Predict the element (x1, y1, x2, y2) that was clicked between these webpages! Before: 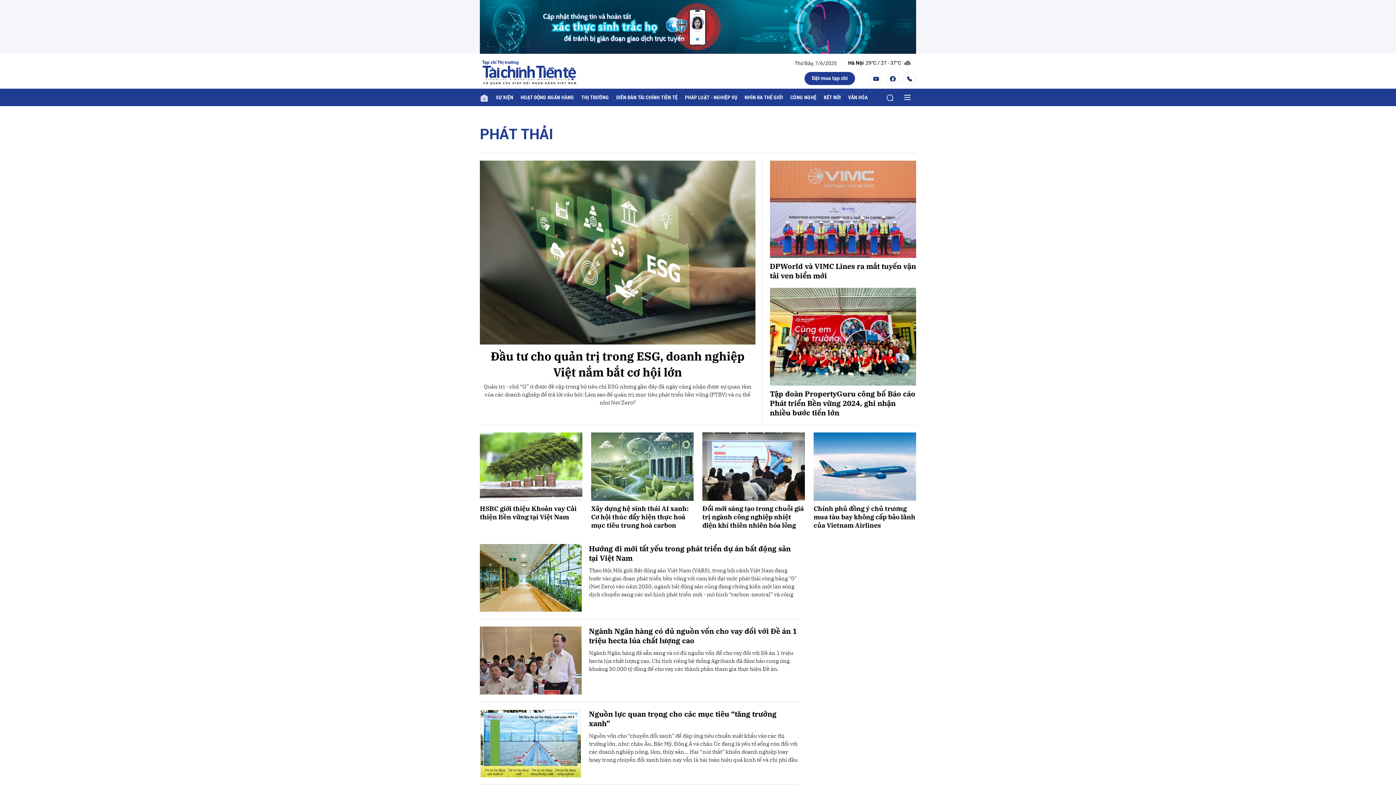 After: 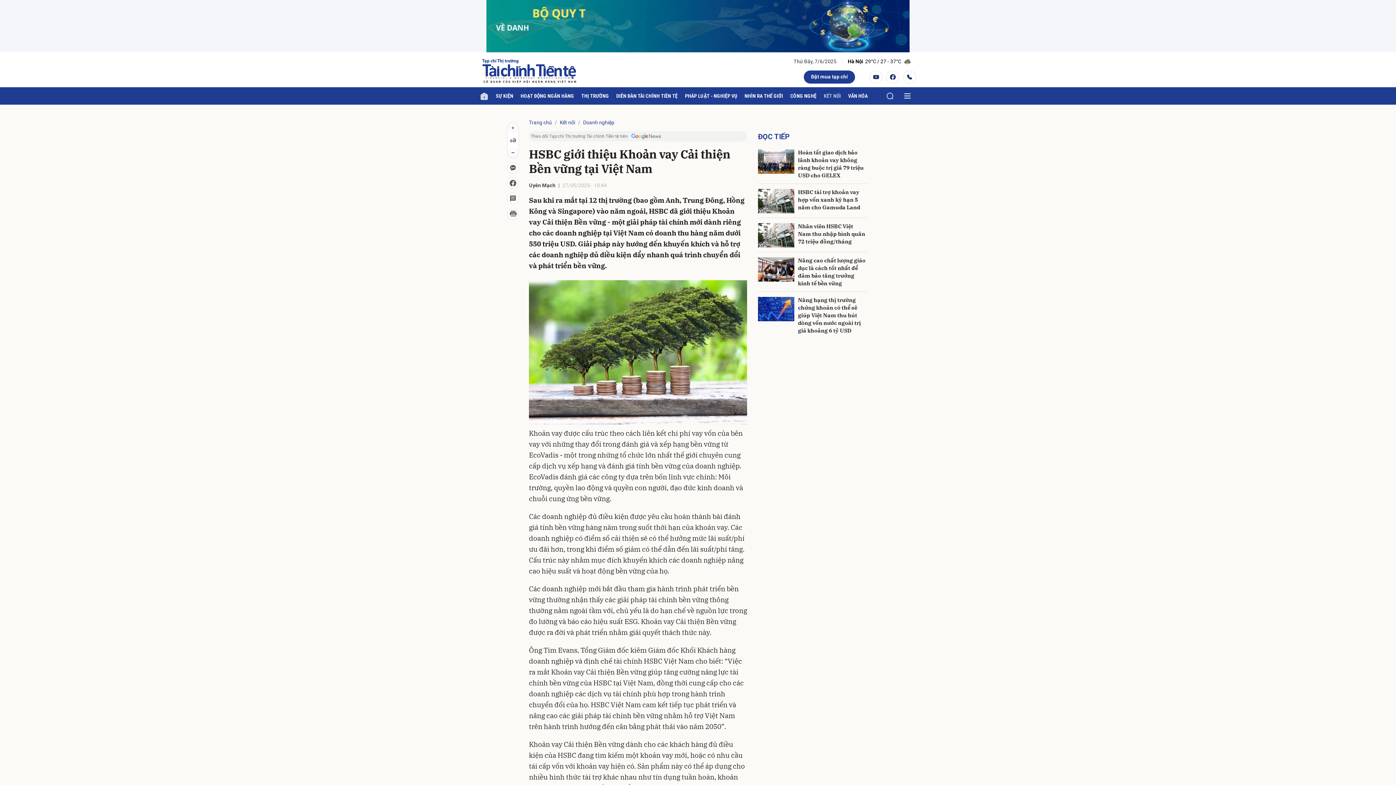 Action: bbox: (480, 504, 582, 521) label: HSBC giới thiệu Khoản vay Cải thiện Bền vững tại Việt Nam